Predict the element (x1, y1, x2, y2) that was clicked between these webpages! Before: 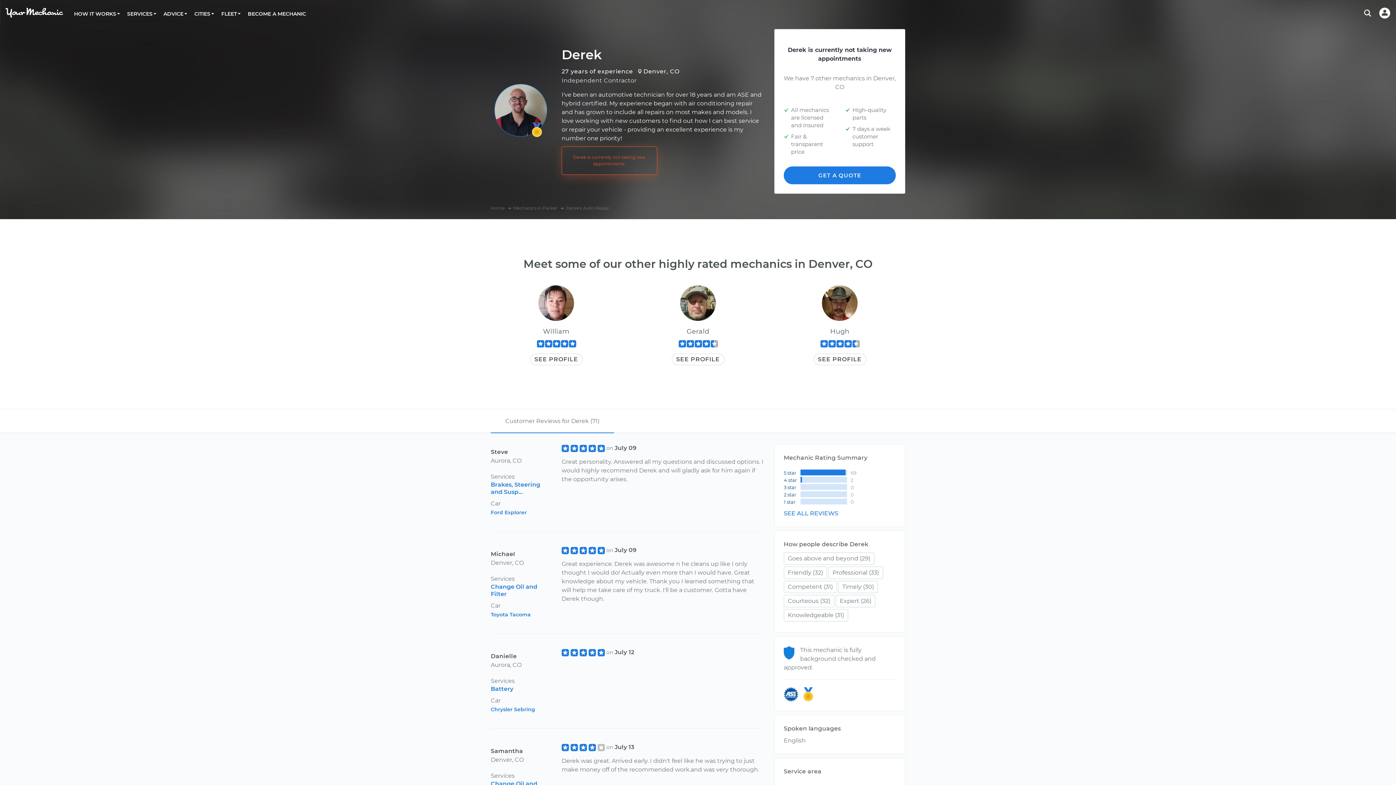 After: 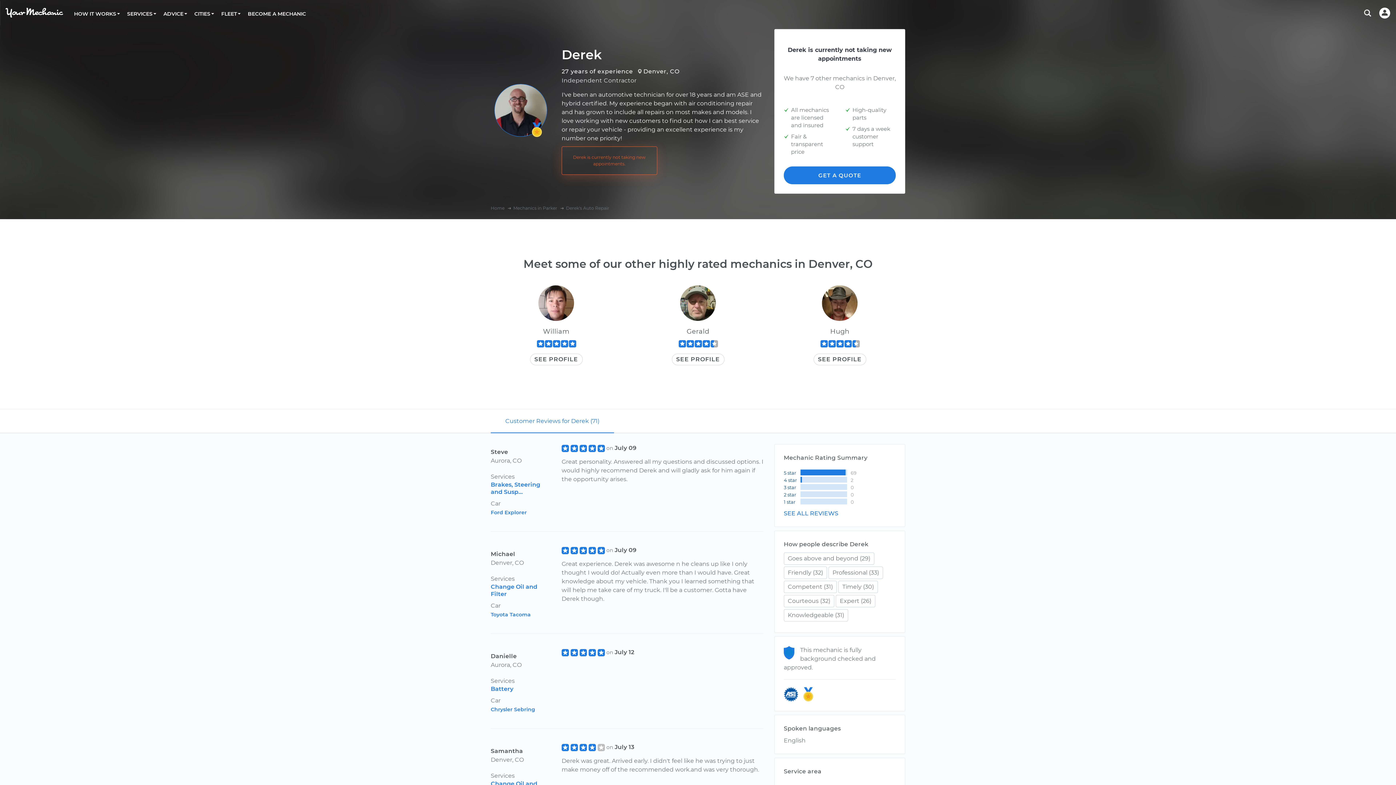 Action: label: Customer Reviews for Derek (71) bbox: (490, 409, 614, 433)